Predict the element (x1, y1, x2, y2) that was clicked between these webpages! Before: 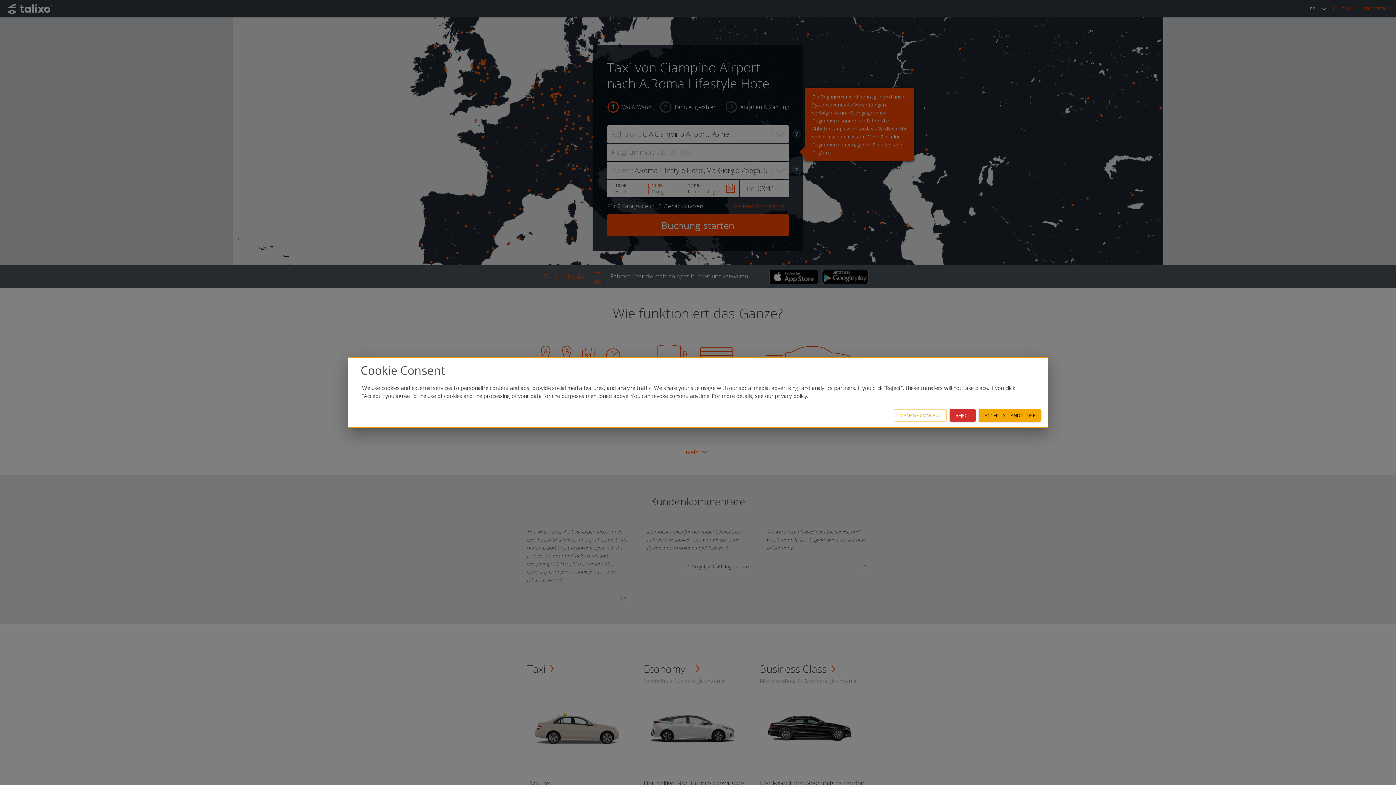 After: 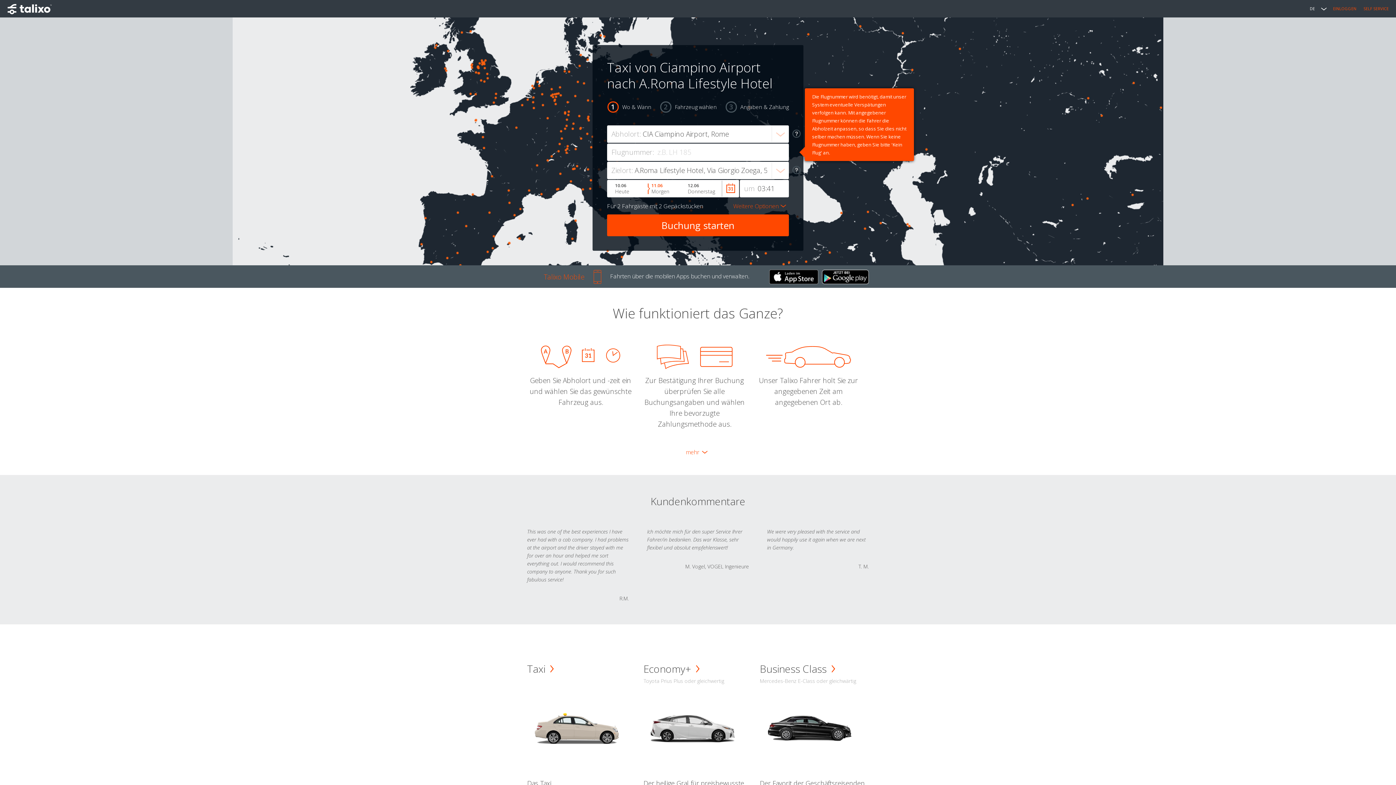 Action: bbox: (949, 409, 976, 421) label: REJECT